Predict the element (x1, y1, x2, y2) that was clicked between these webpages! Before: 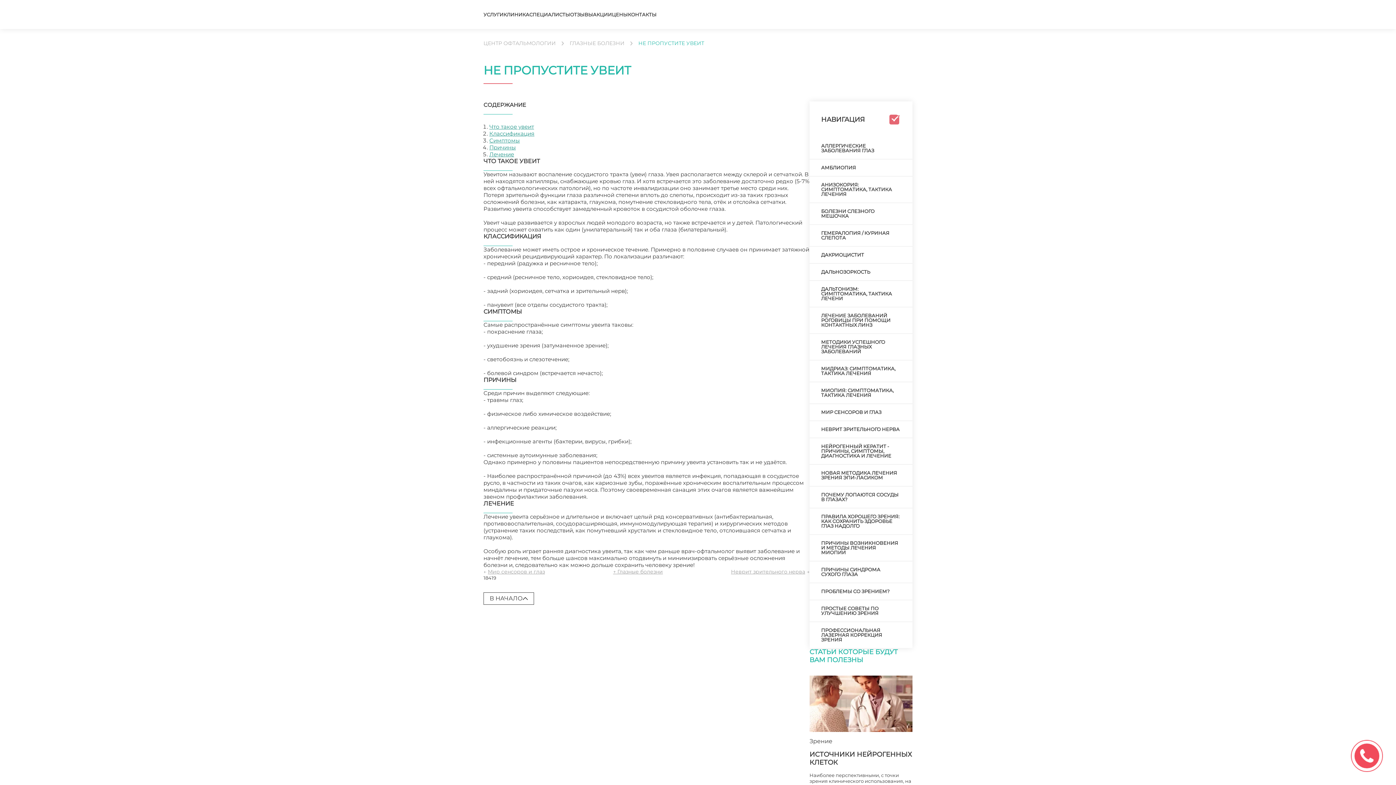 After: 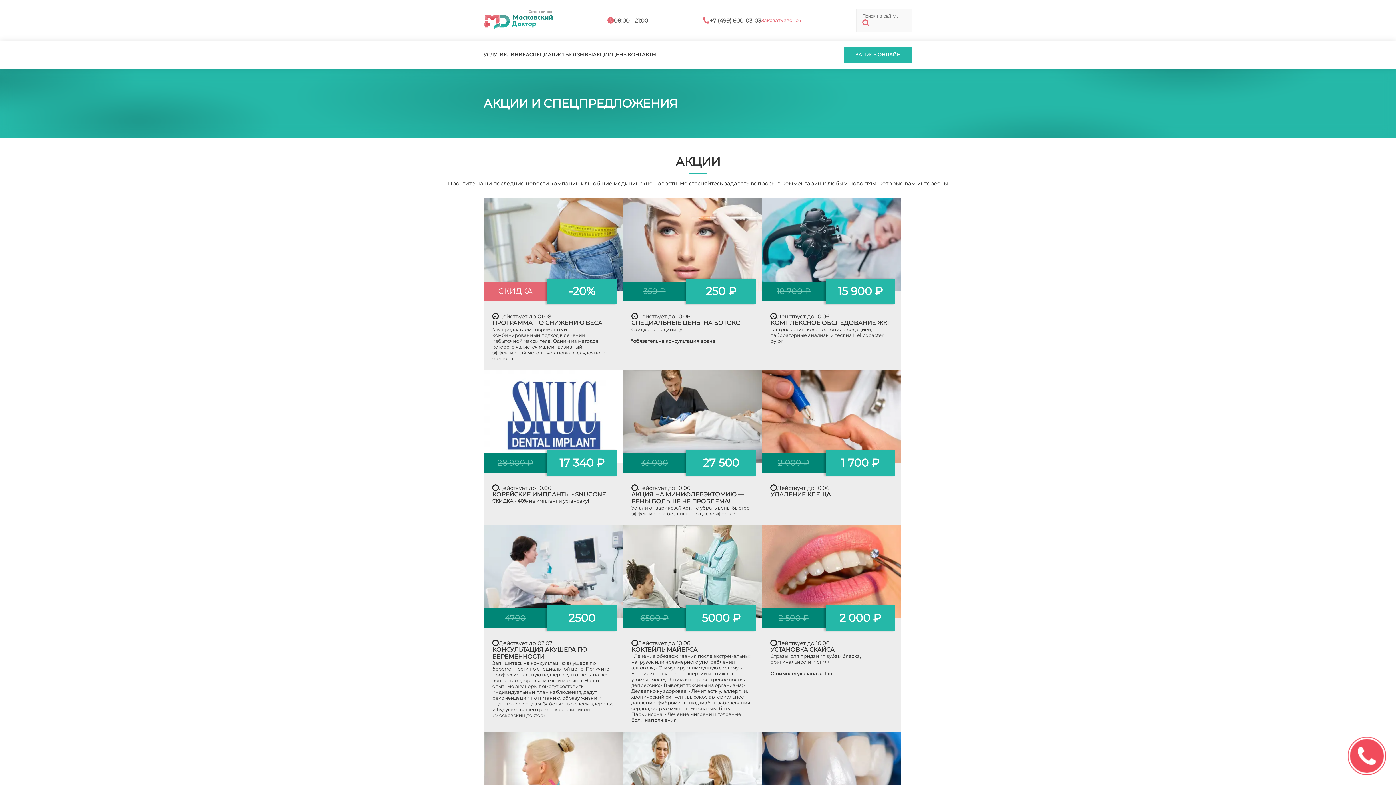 Action: bbox: (593, 12, 612, 16) label: АКЦИИ